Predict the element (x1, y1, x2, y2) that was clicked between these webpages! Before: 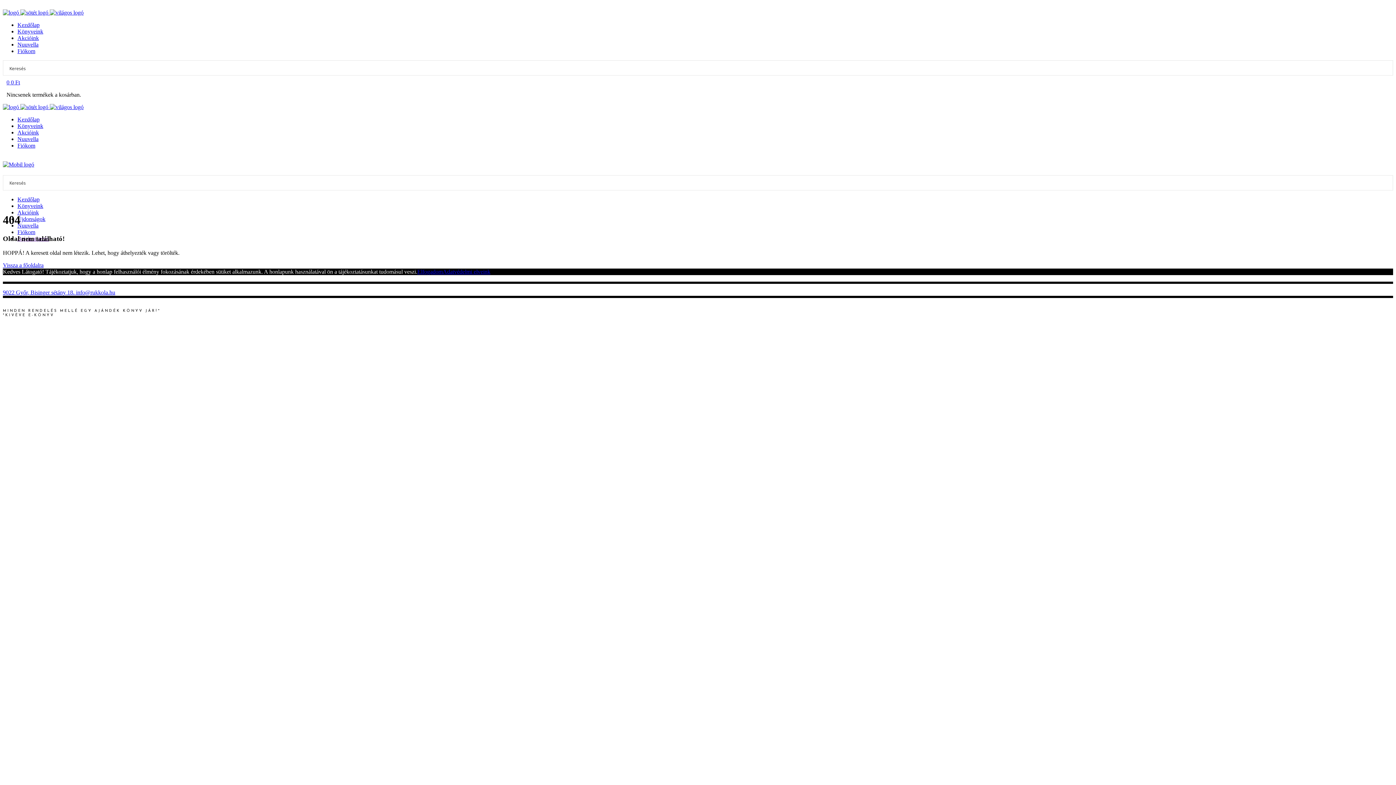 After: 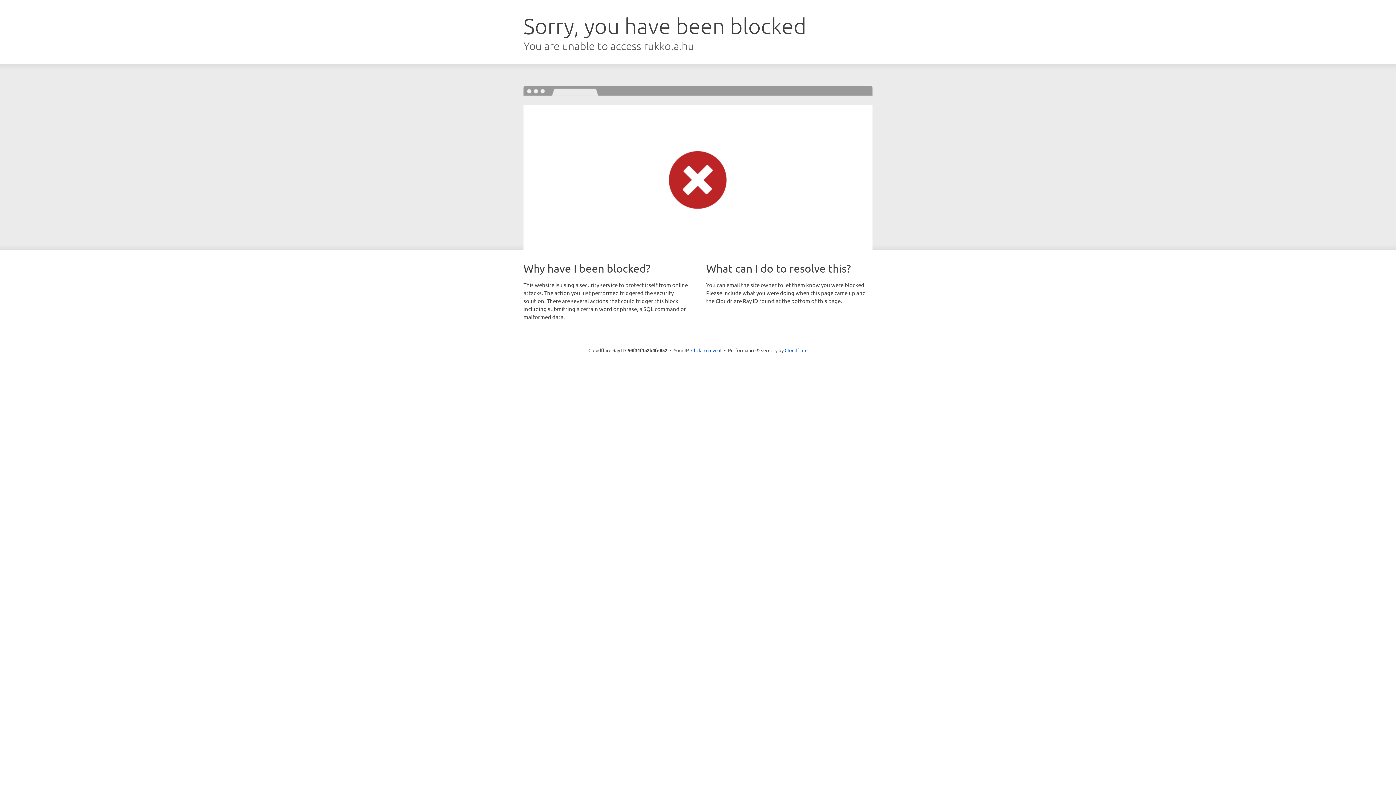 Action: bbox: (17, 222, 38, 228) label: Nuuvella